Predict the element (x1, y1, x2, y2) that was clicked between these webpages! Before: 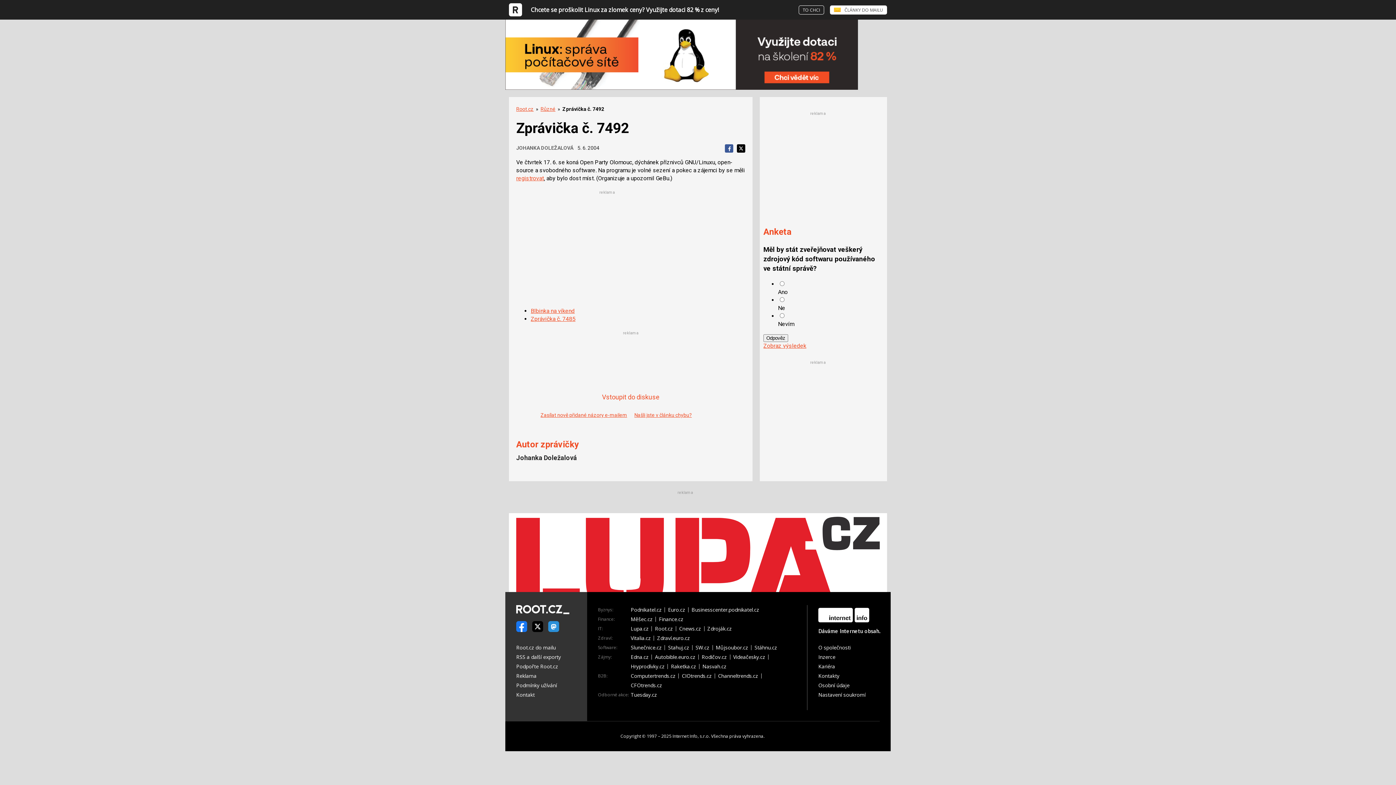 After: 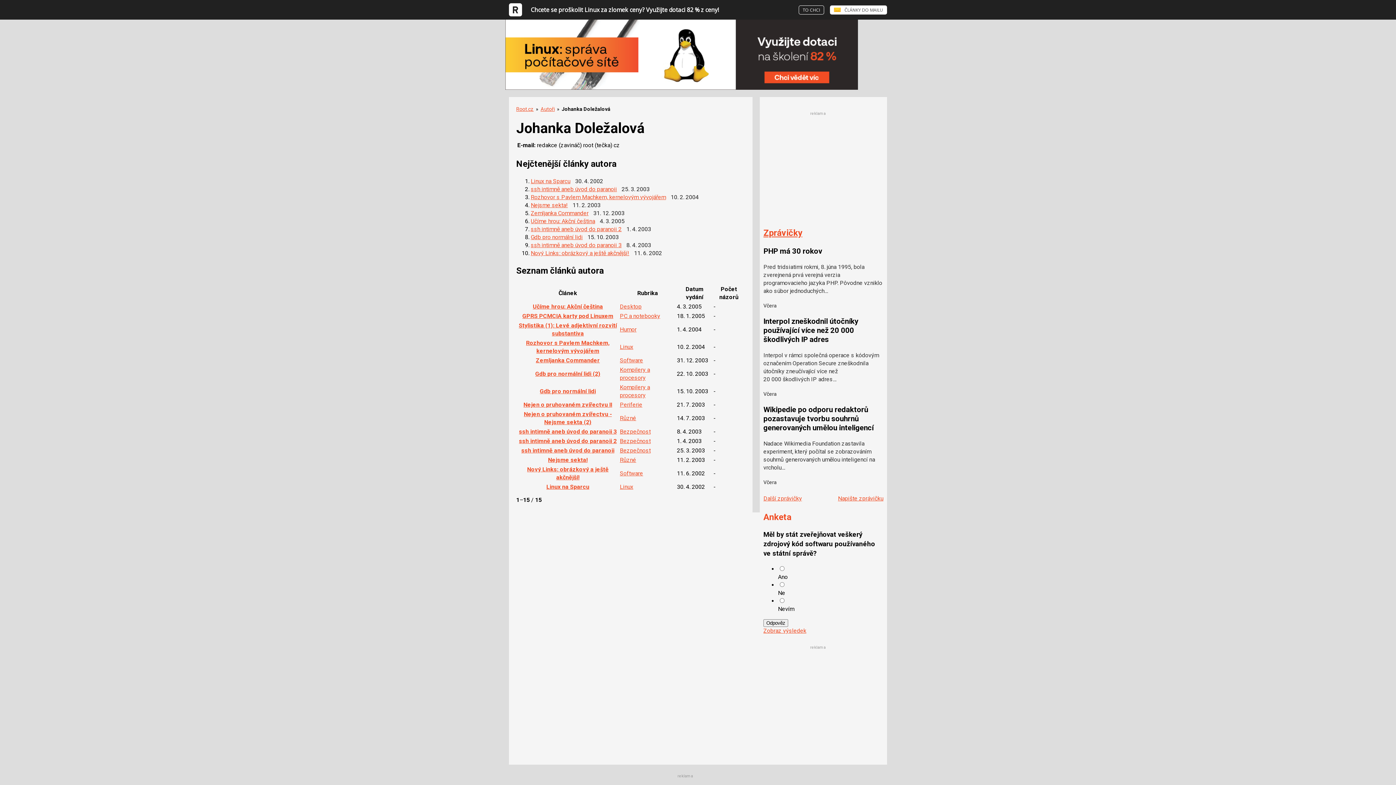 Action: bbox: (516, 454, 577, 461) label: Johanka Doležalová